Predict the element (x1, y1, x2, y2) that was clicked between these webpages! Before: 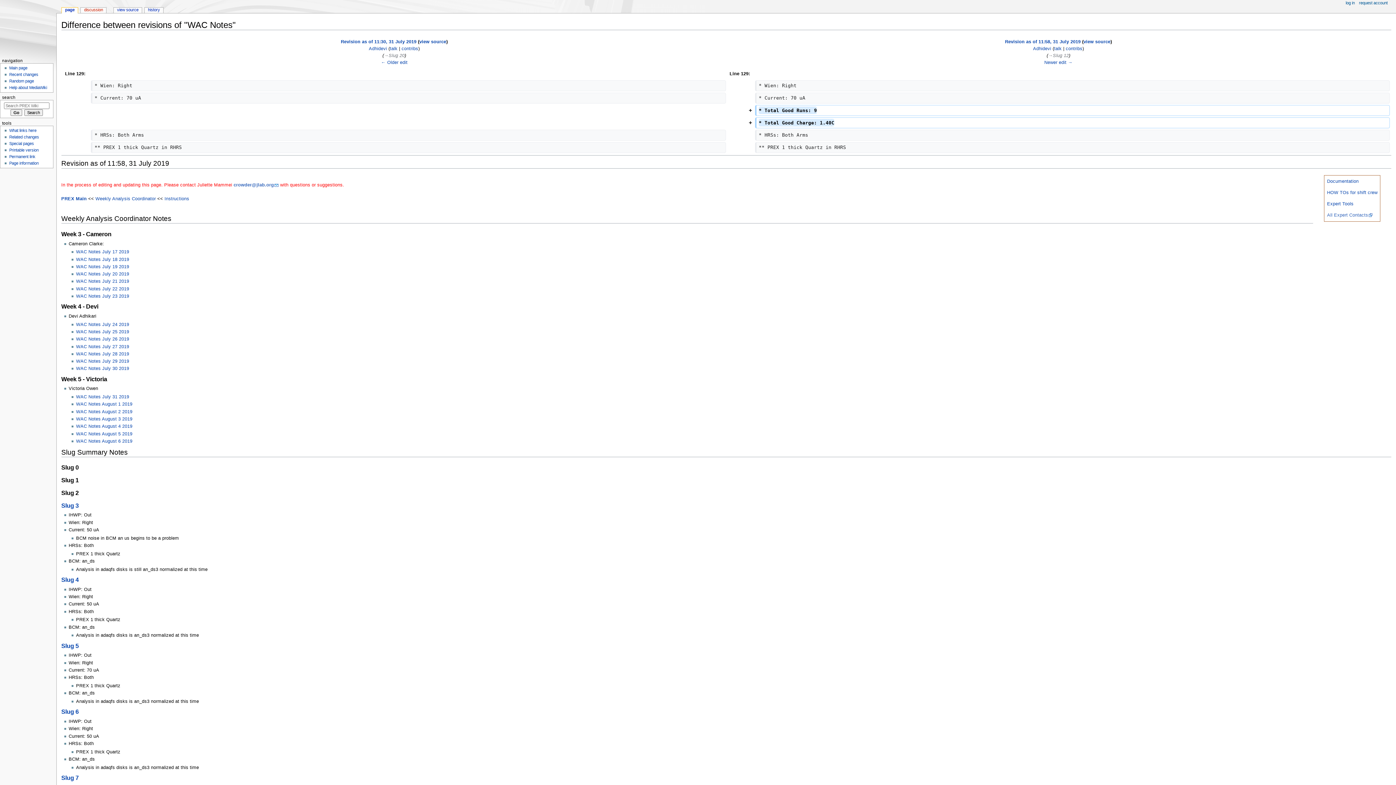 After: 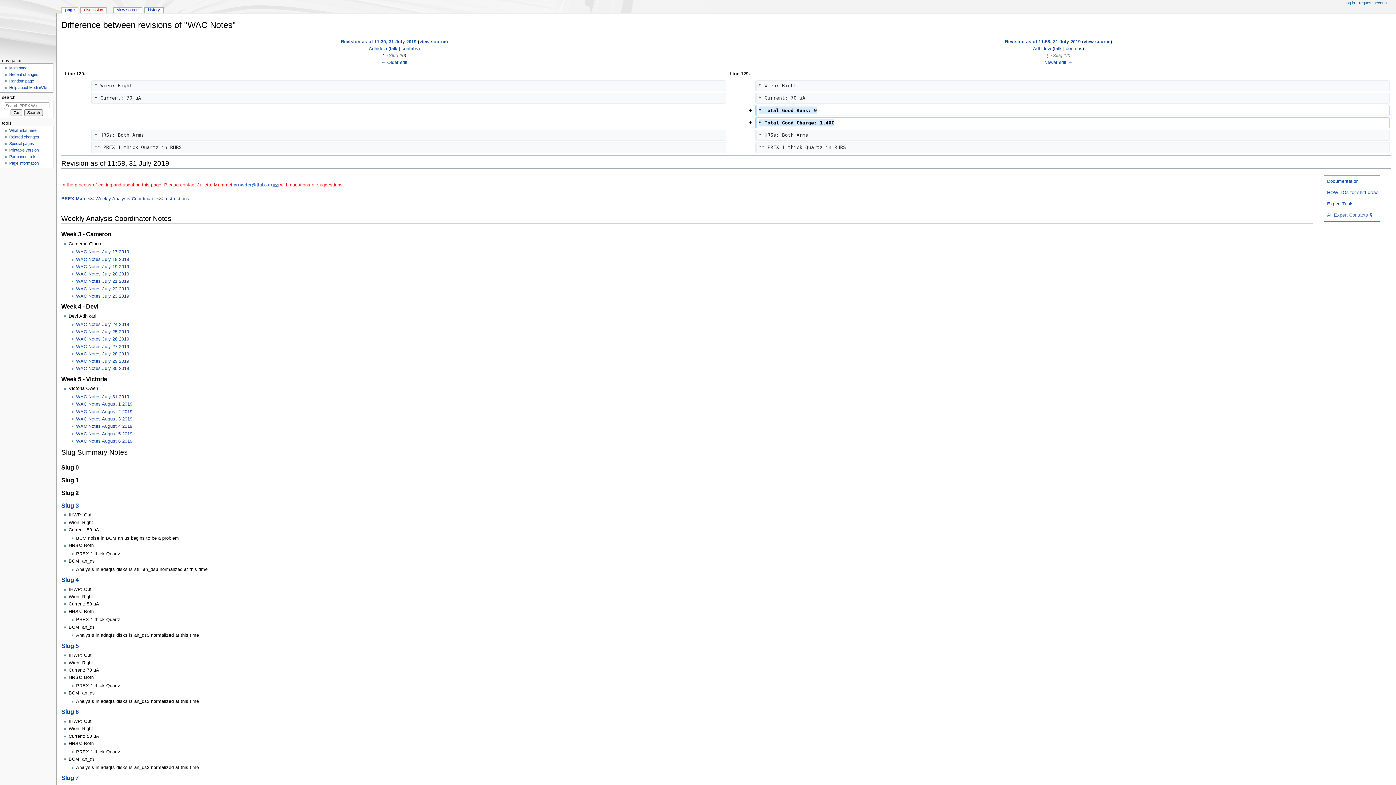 Action: label: crowder@jlab.org bbox: (233, 182, 278, 187)